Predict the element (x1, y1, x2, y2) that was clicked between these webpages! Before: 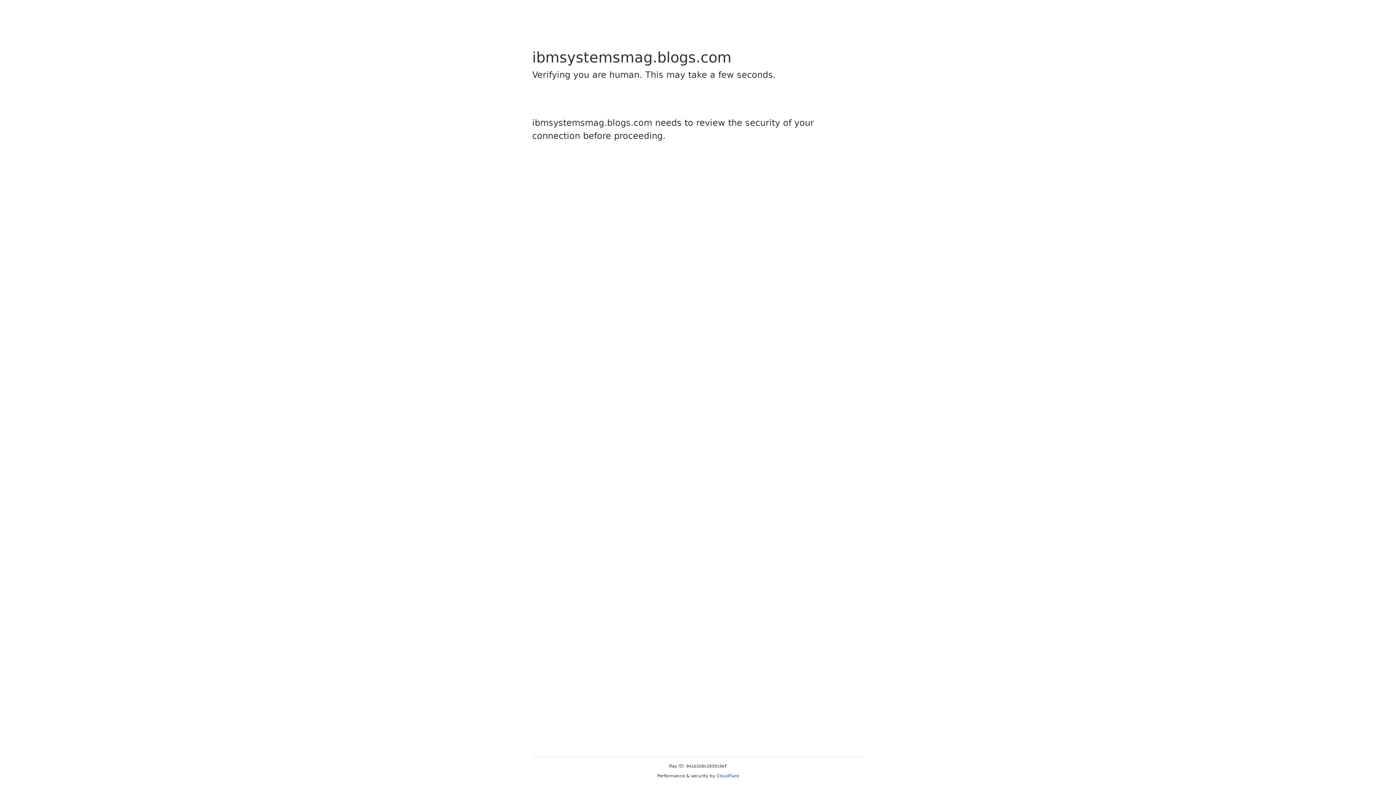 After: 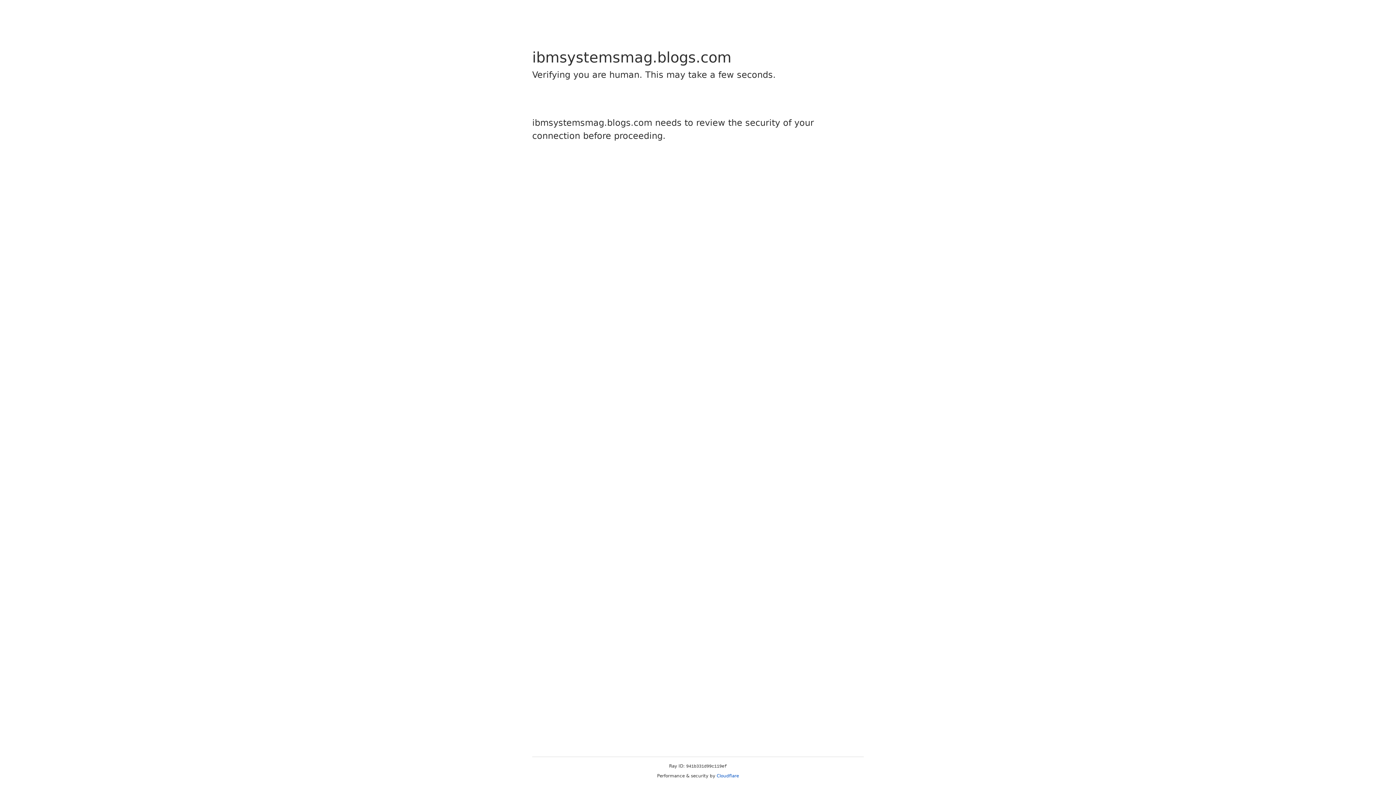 Action: bbox: (716, 773, 739, 778) label: Cloudflare